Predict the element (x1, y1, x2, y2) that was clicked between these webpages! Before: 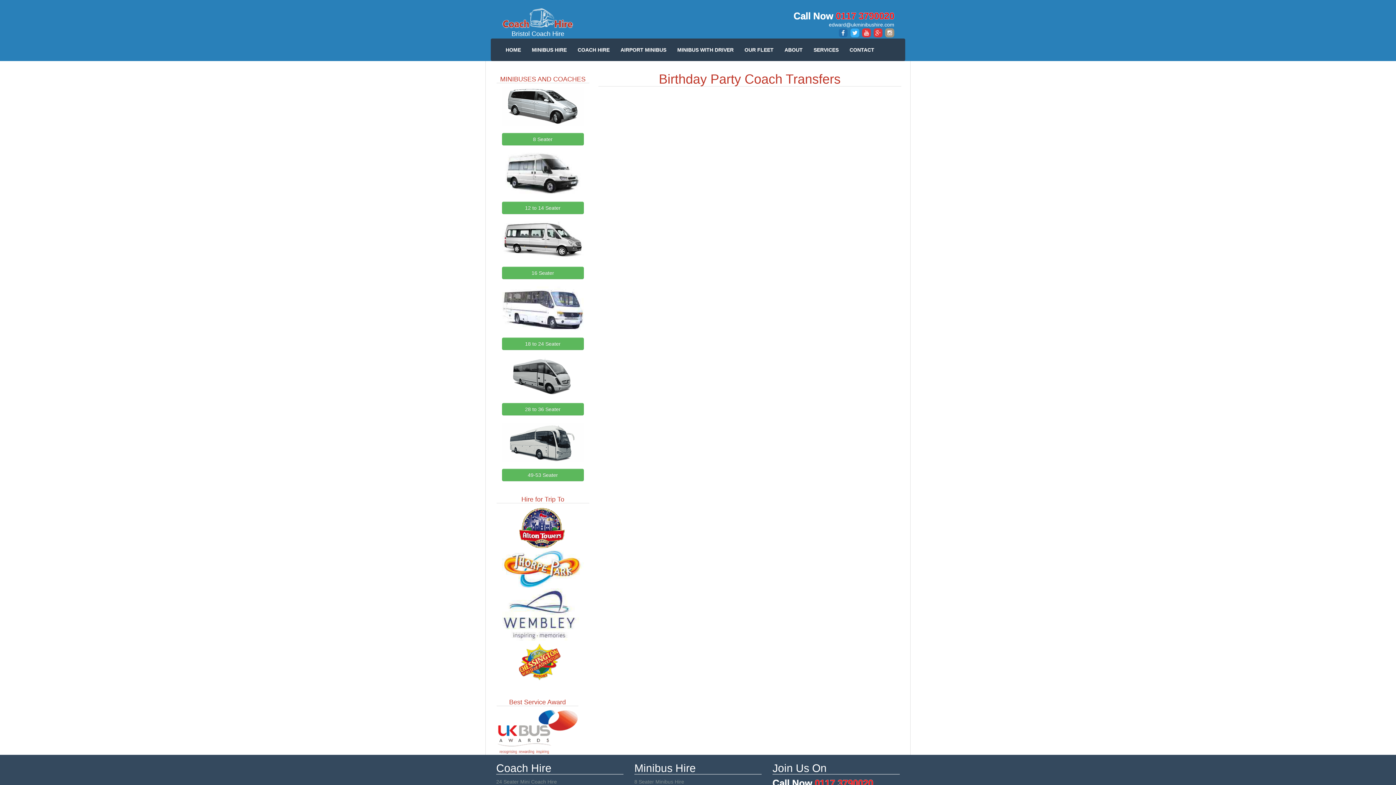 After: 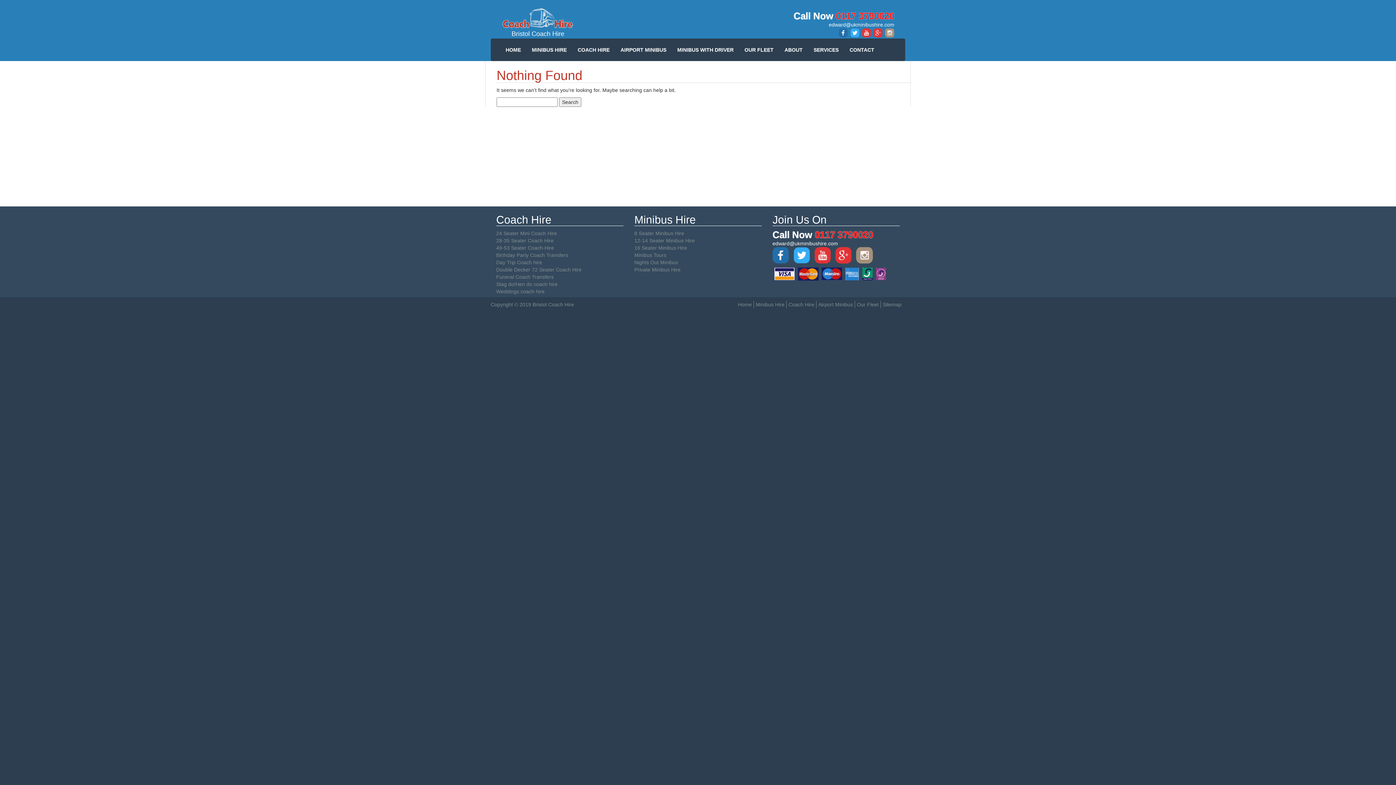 Action: label: 49-53 Seater bbox: (502, 469, 583, 481)